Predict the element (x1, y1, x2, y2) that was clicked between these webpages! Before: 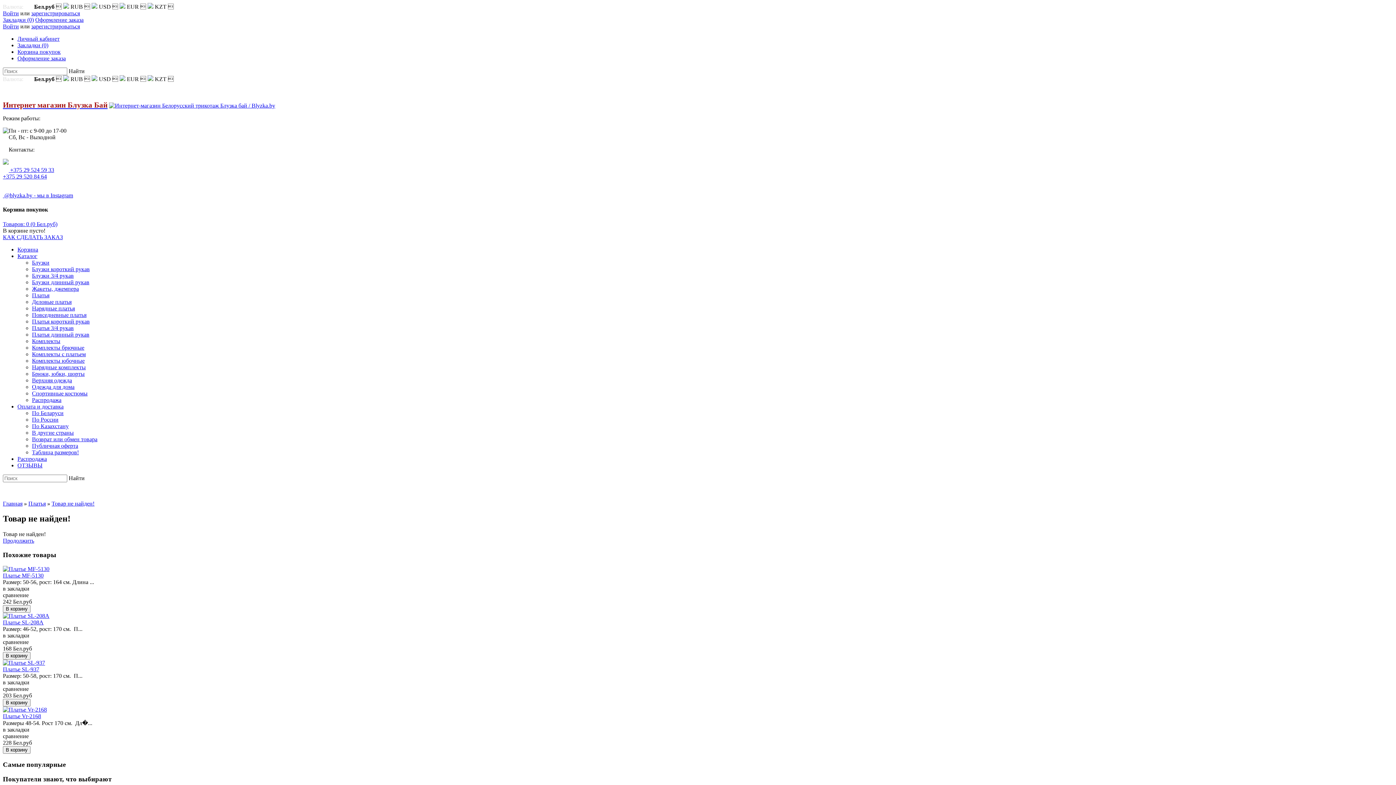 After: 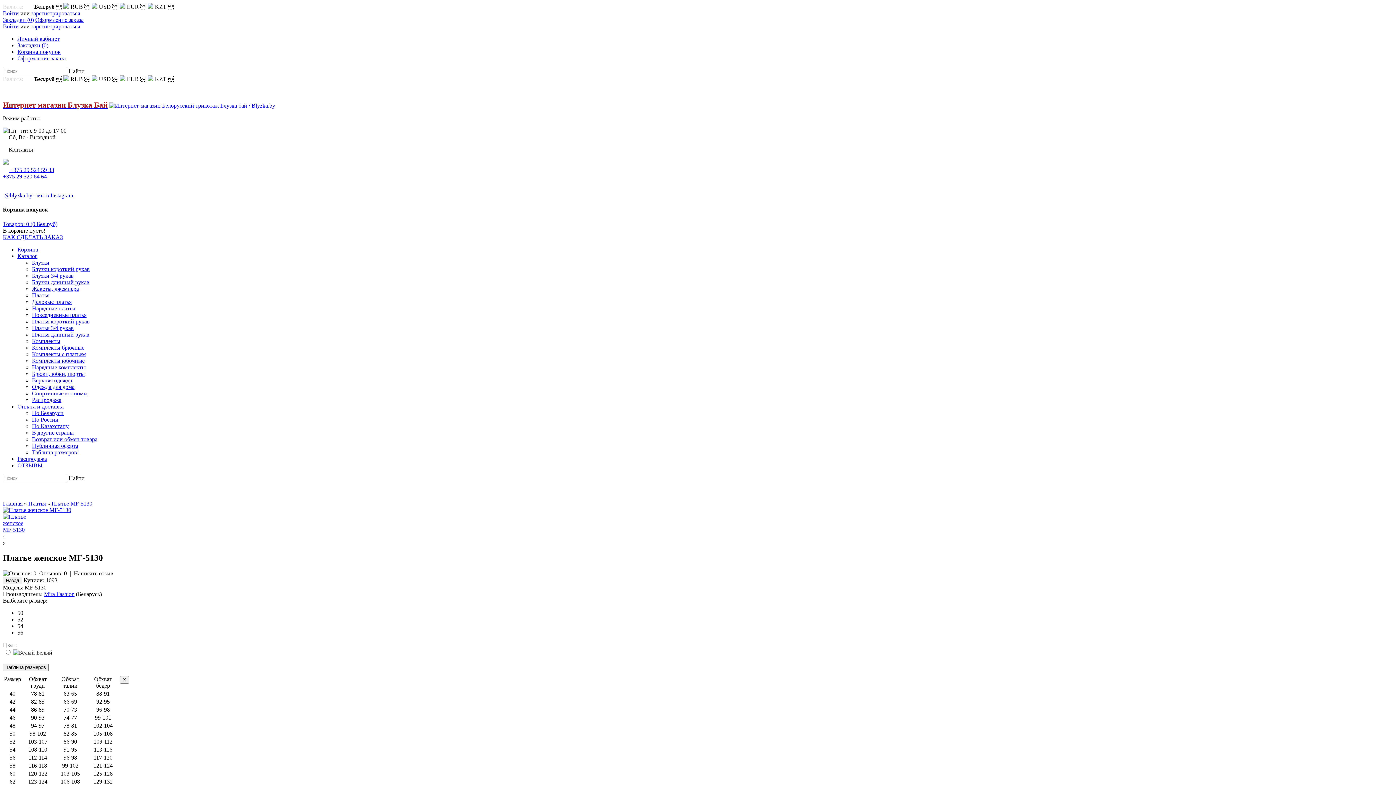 Action: bbox: (2, 566, 49, 572)